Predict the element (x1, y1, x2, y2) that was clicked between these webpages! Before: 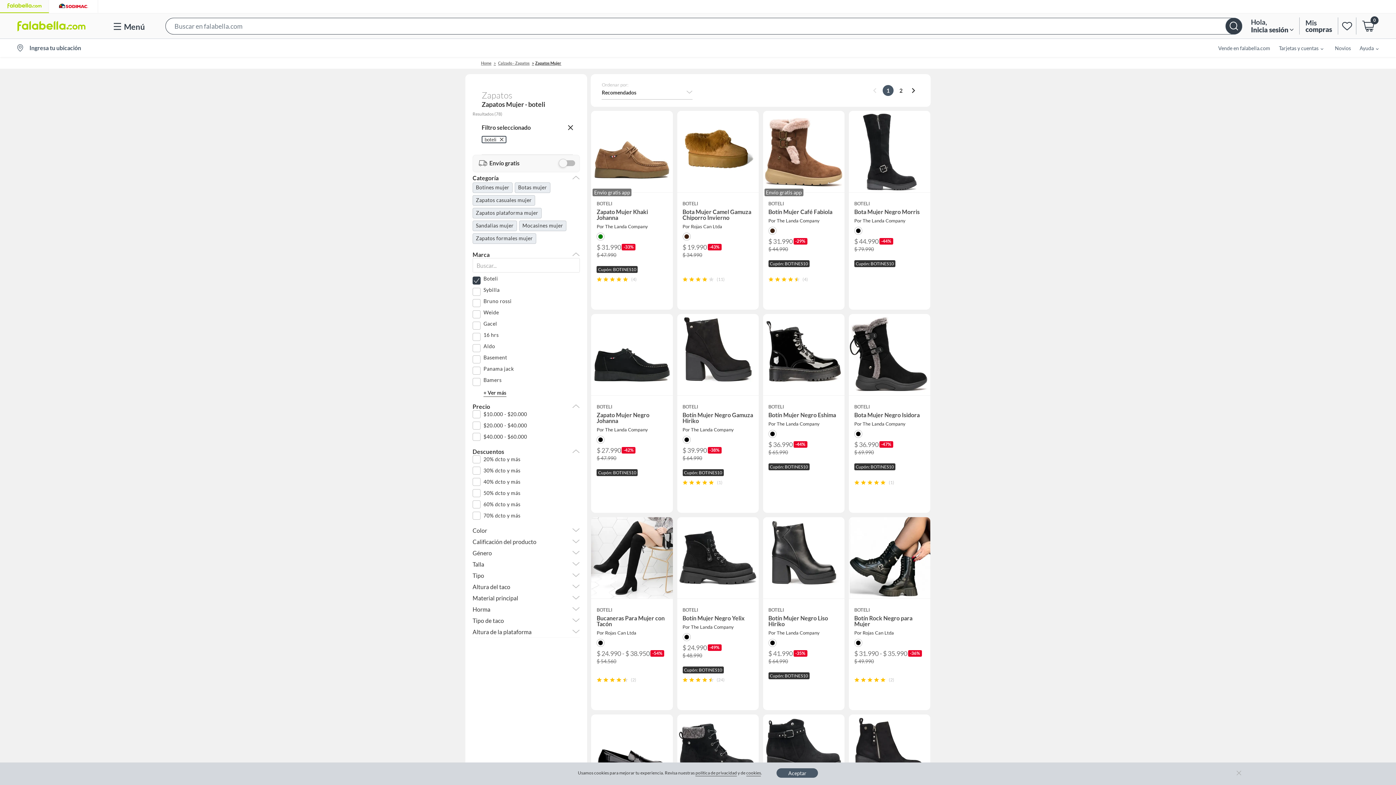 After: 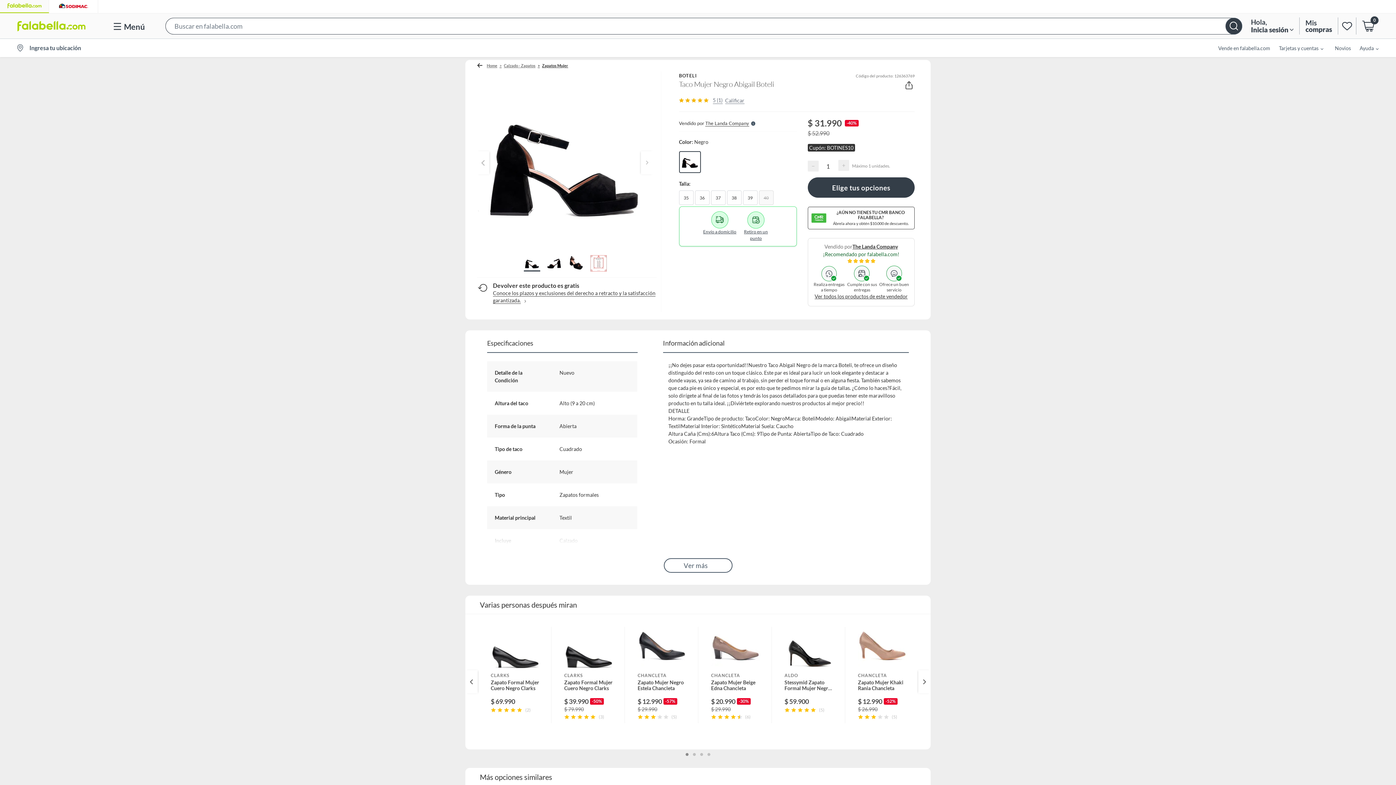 Action: bbox: (476, 235, 533, 241) label: Zapatos formales mujer